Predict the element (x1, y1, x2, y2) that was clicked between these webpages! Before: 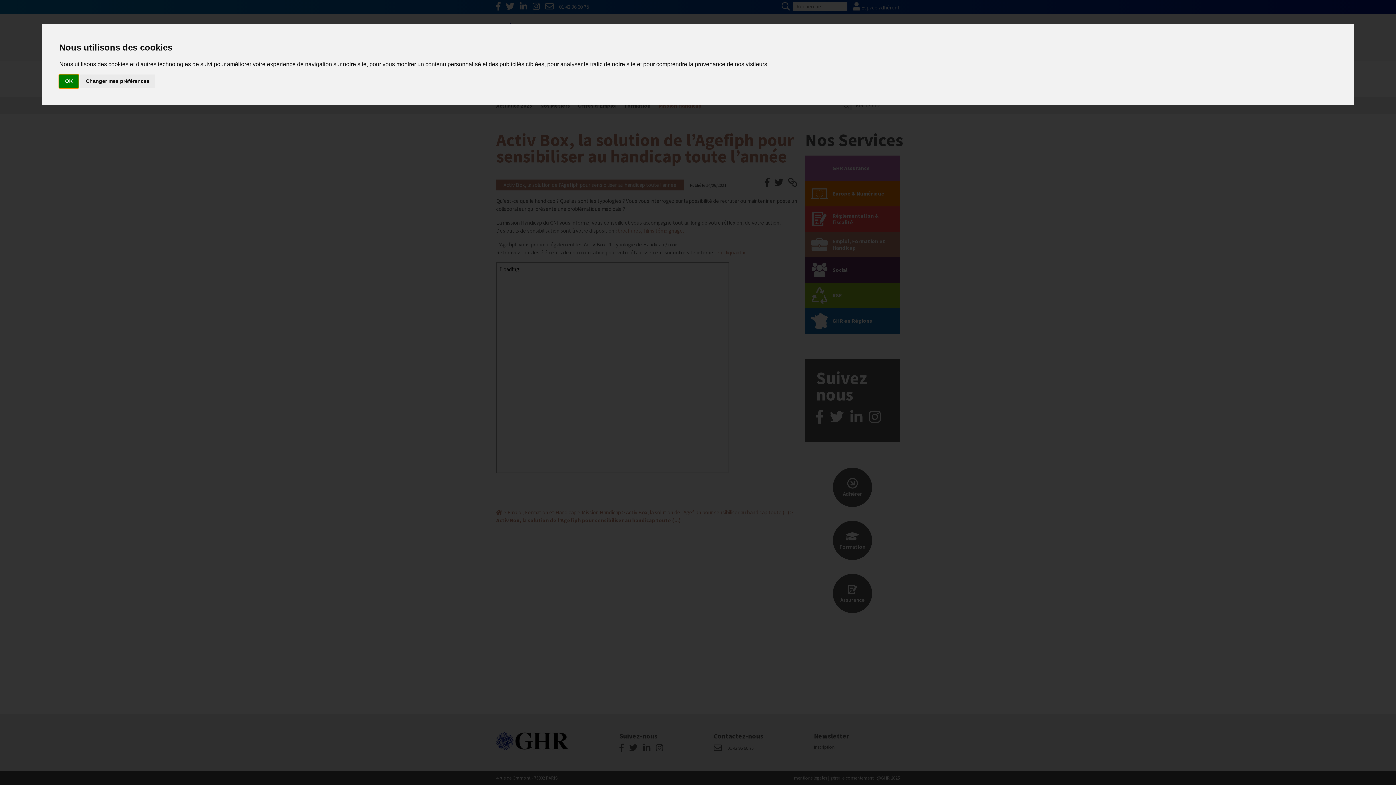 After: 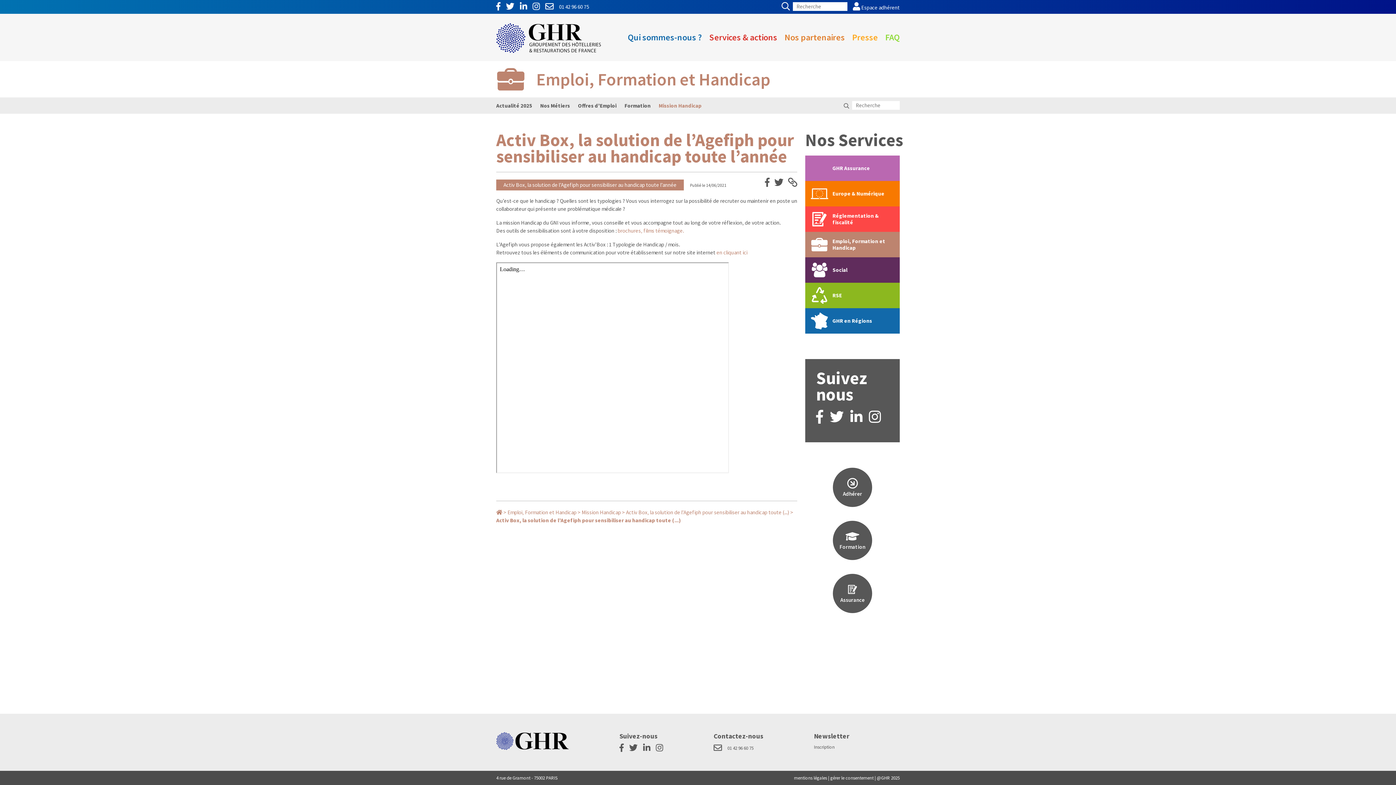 Action: label: OK bbox: (59, 74, 78, 87)